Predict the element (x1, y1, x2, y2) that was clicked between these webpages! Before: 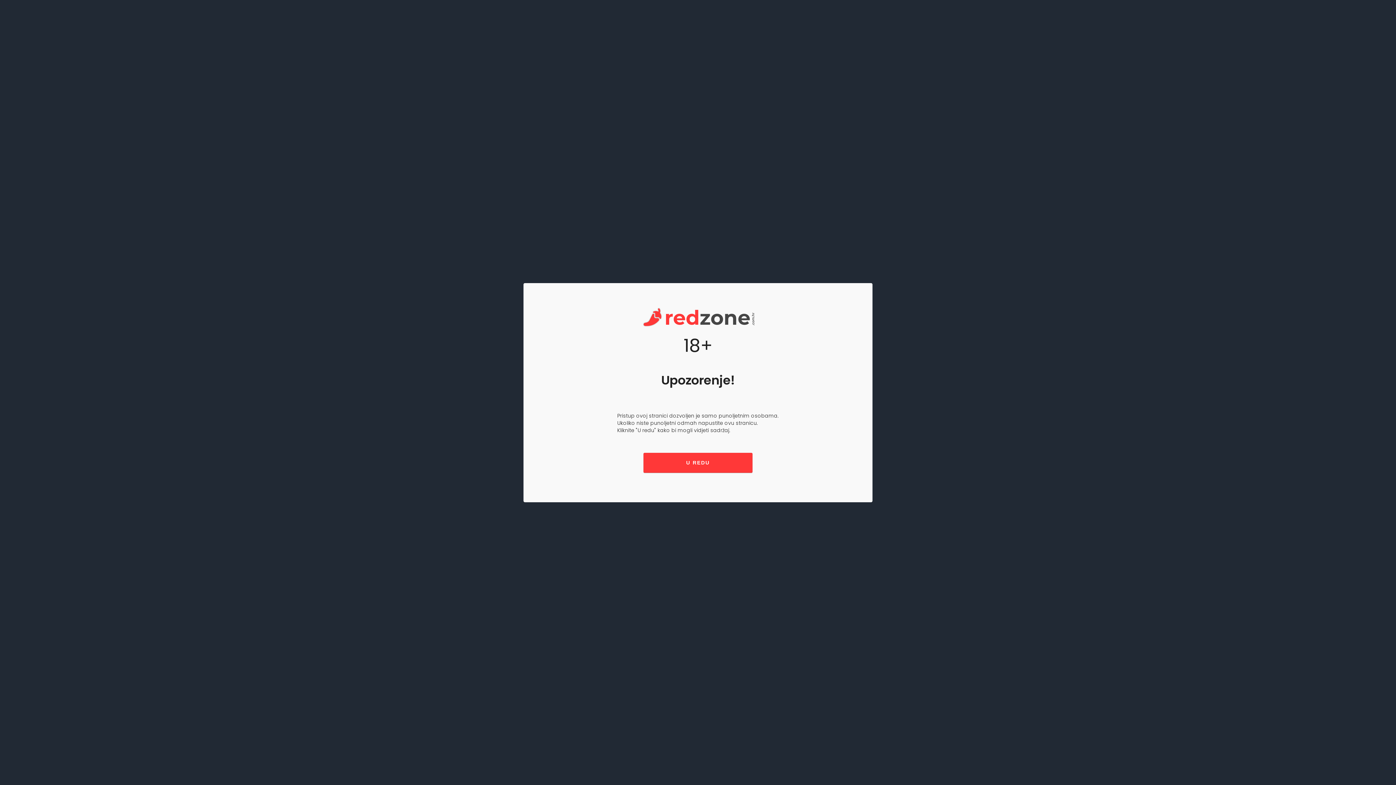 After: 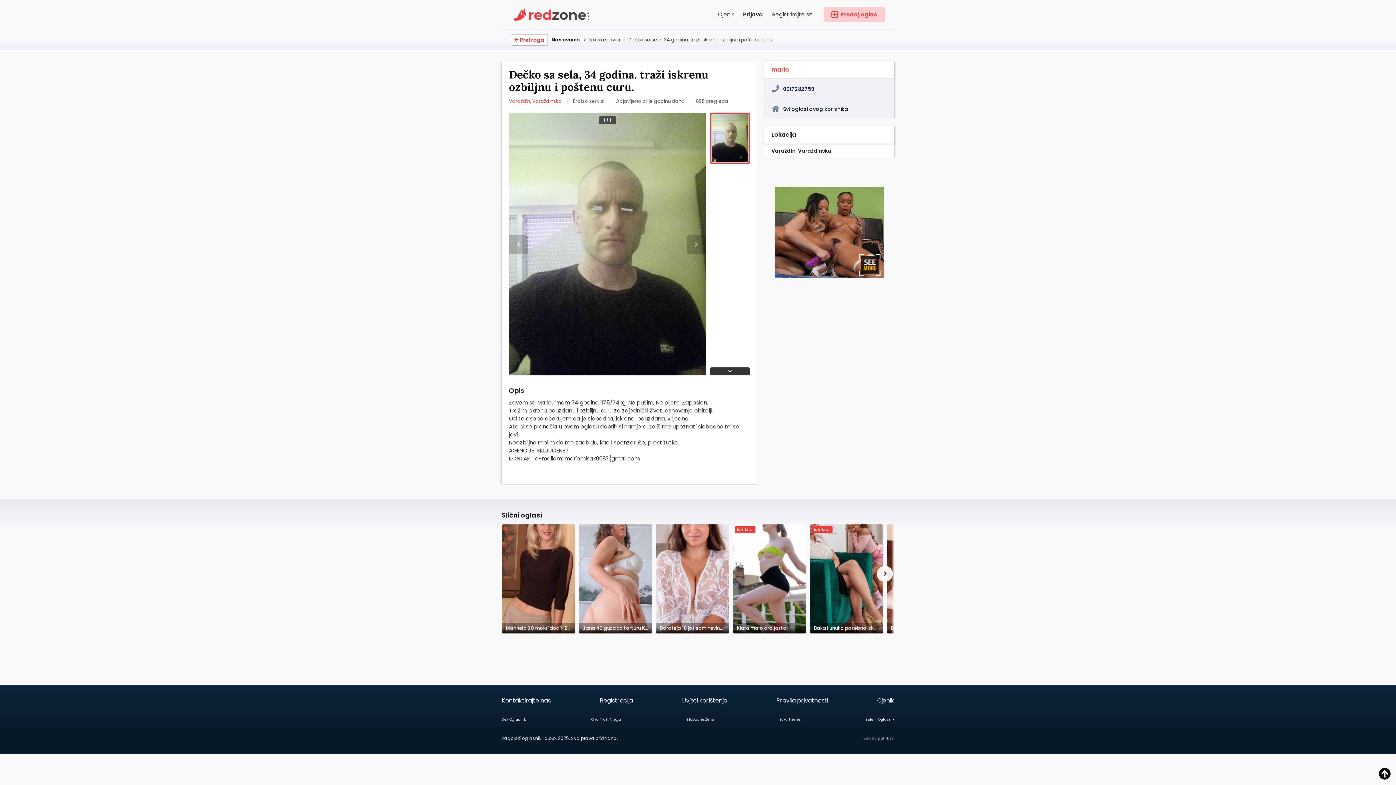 Action: label: U REDU bbox: (643, 452, 752, 472)